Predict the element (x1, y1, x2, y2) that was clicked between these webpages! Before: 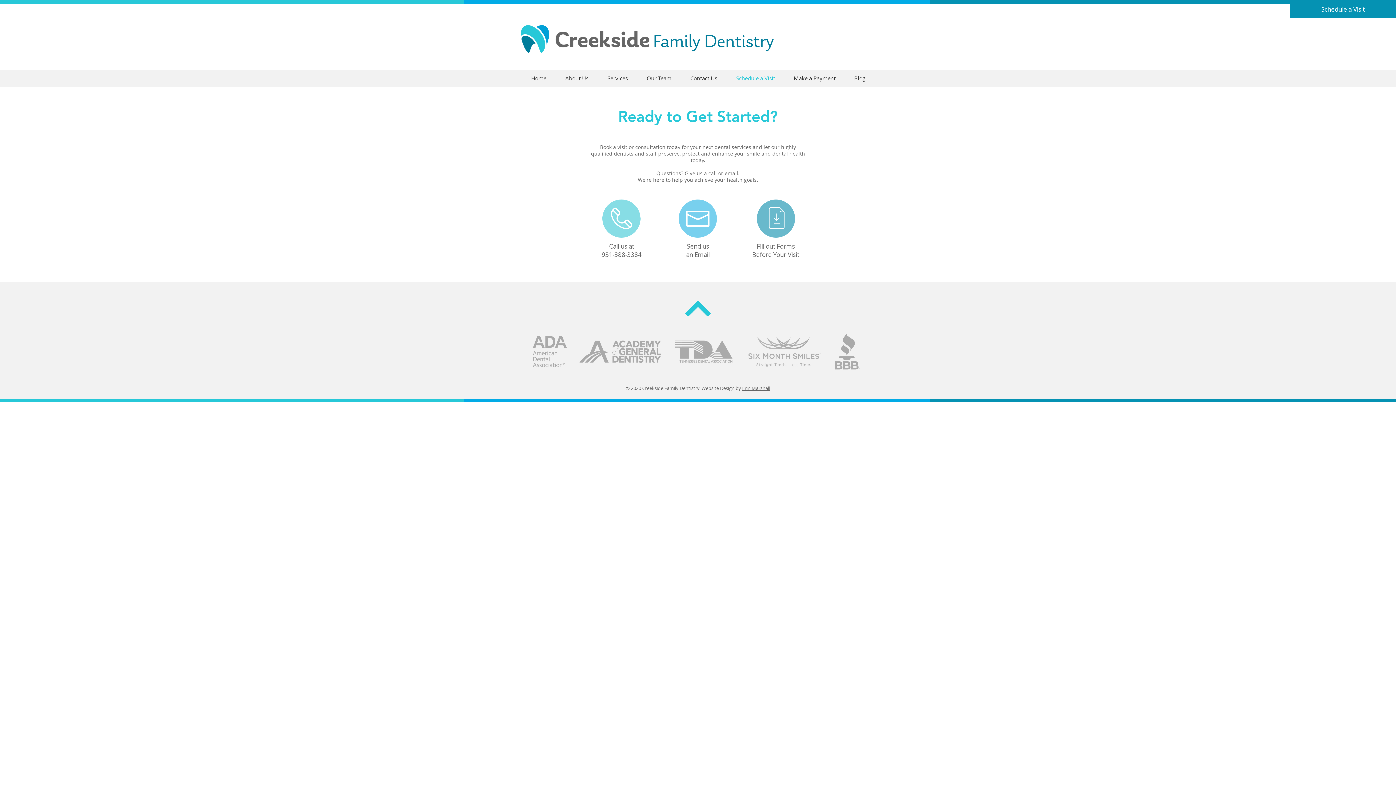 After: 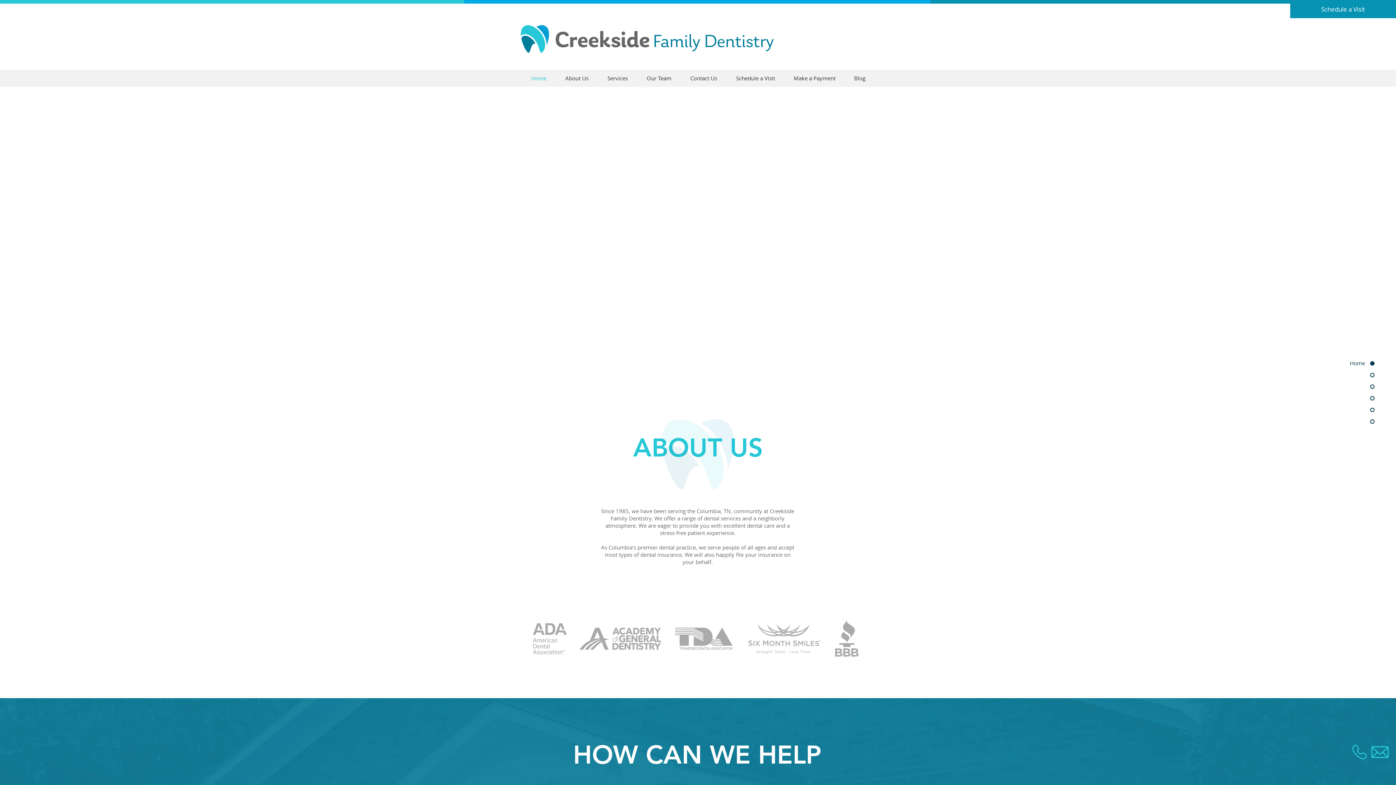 Action: bbox: (598, 72, 637, 84) label: Services